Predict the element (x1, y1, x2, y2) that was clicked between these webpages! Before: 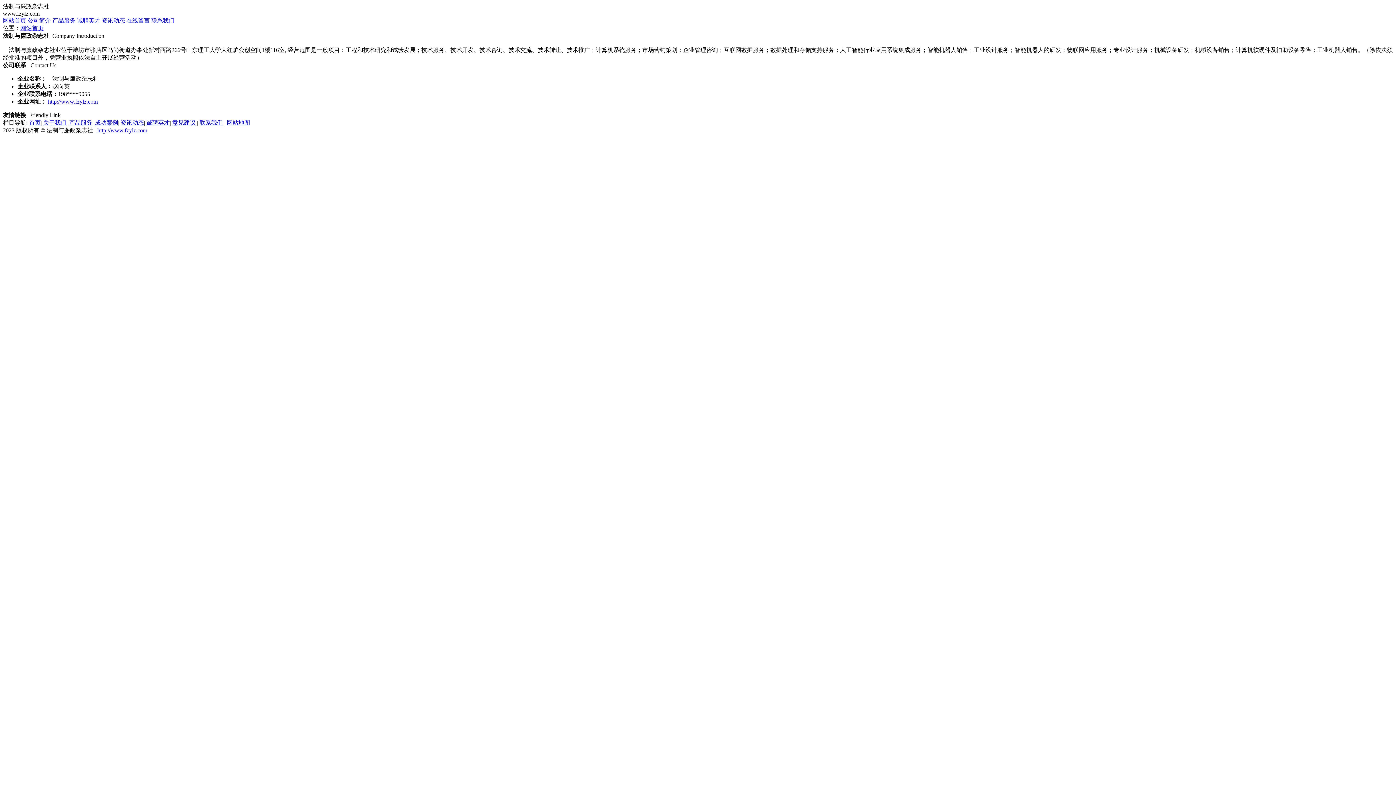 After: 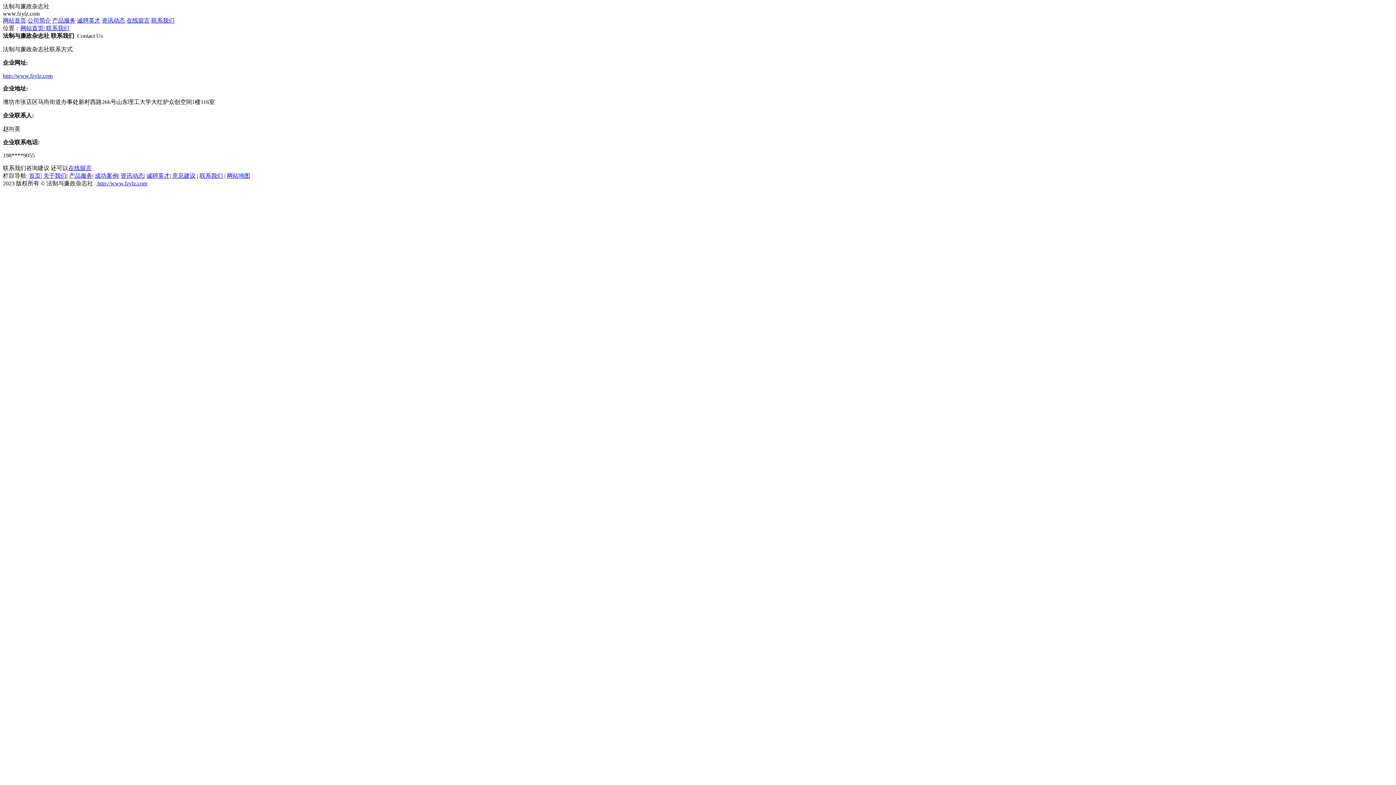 Action: label: 联系我们 bbox: (199, 119, 222, 125)